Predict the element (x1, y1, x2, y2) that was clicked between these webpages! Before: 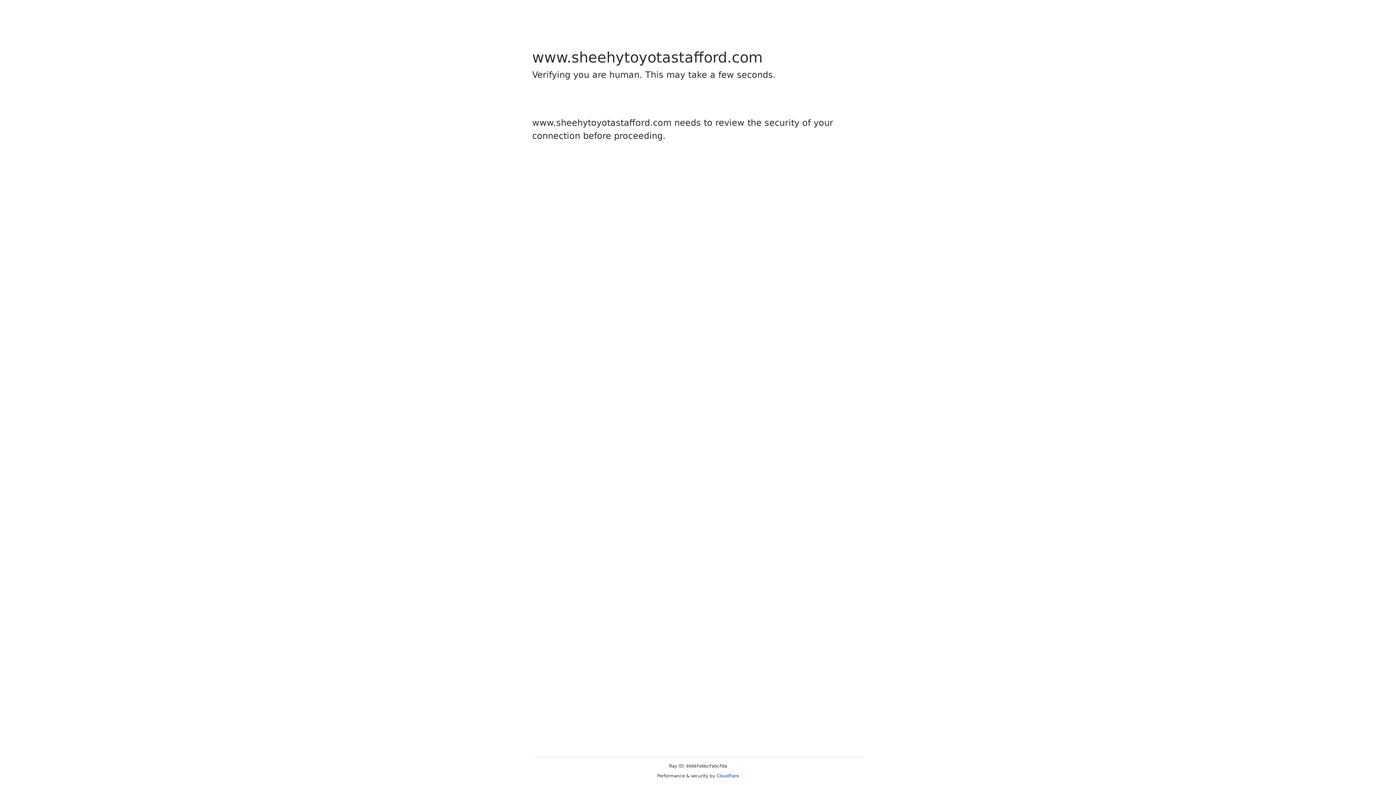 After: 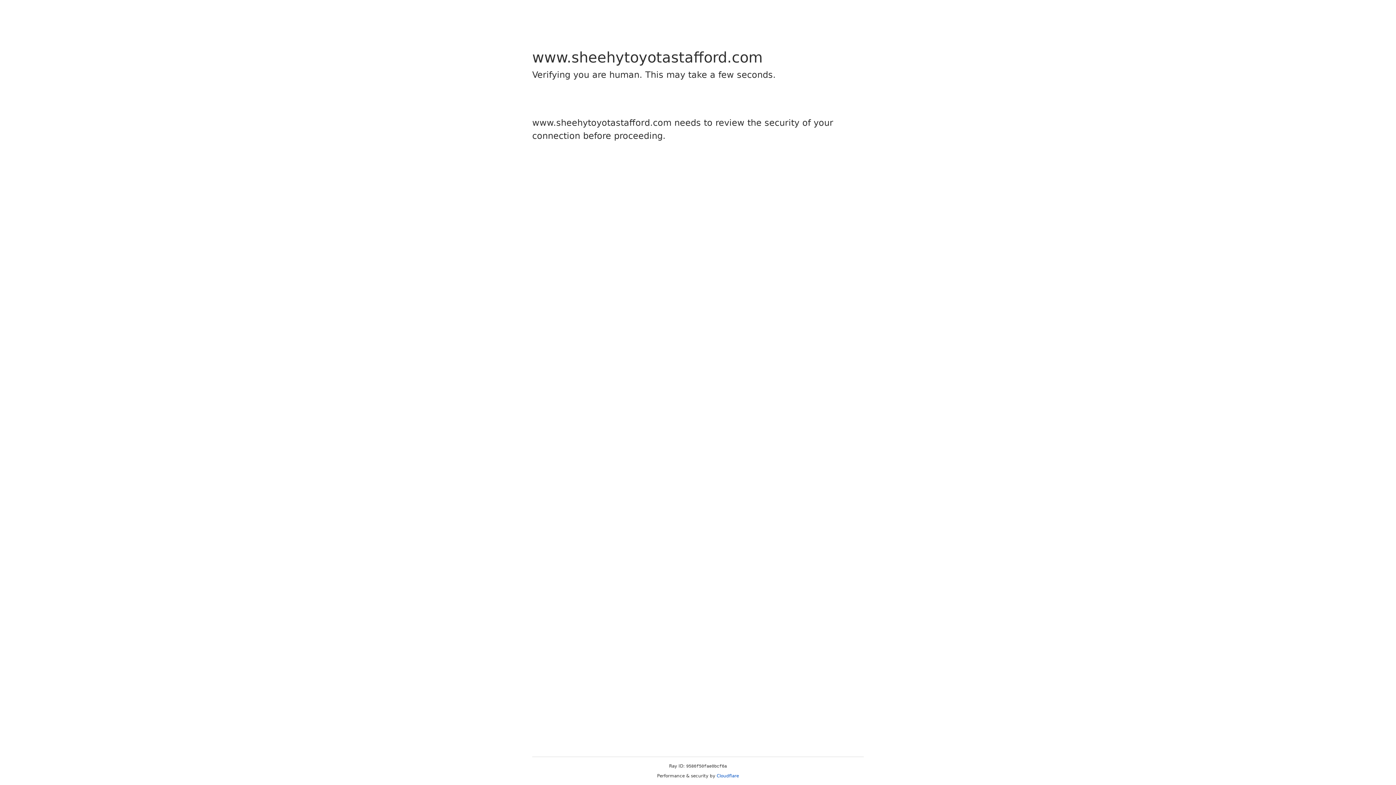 Action: bbox: (716, 773, 739, 778) label: Cloudflare